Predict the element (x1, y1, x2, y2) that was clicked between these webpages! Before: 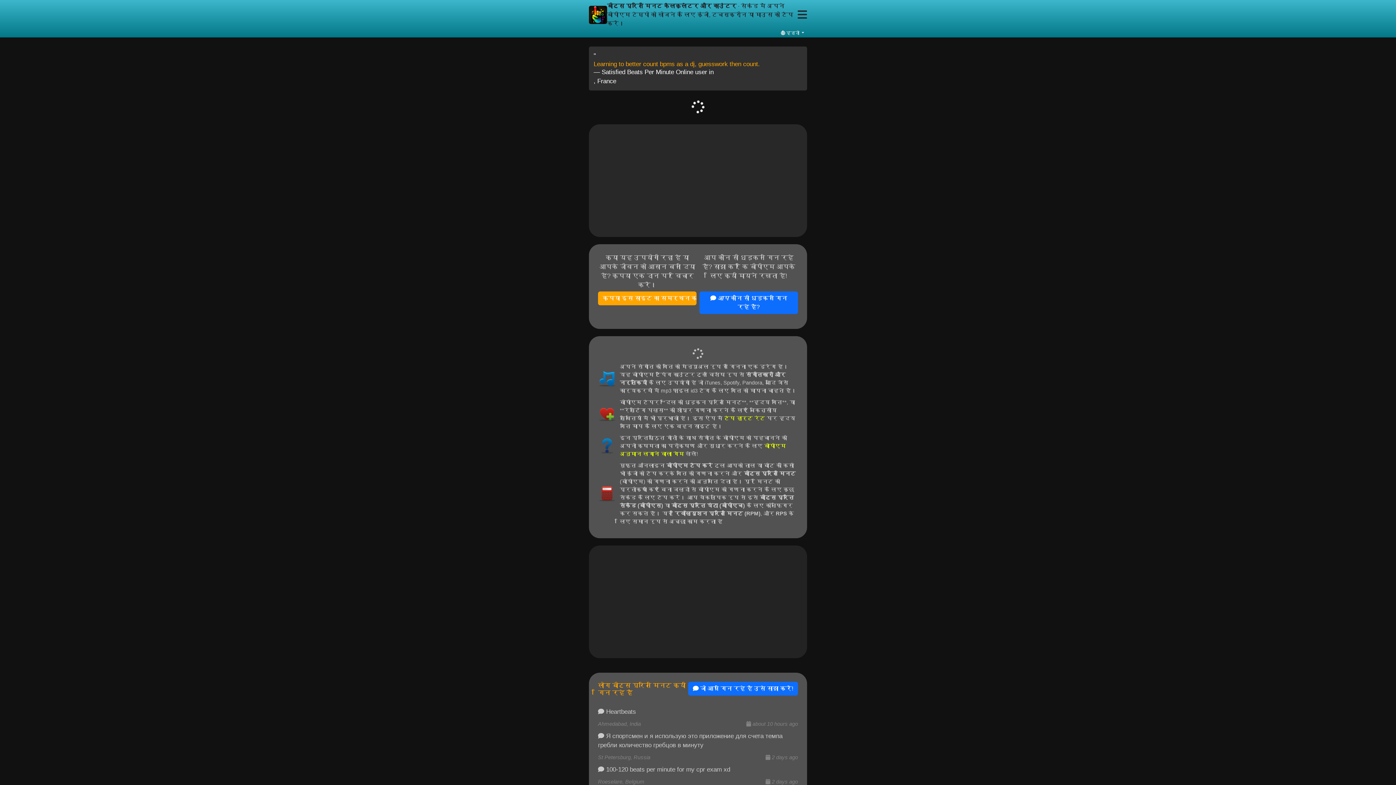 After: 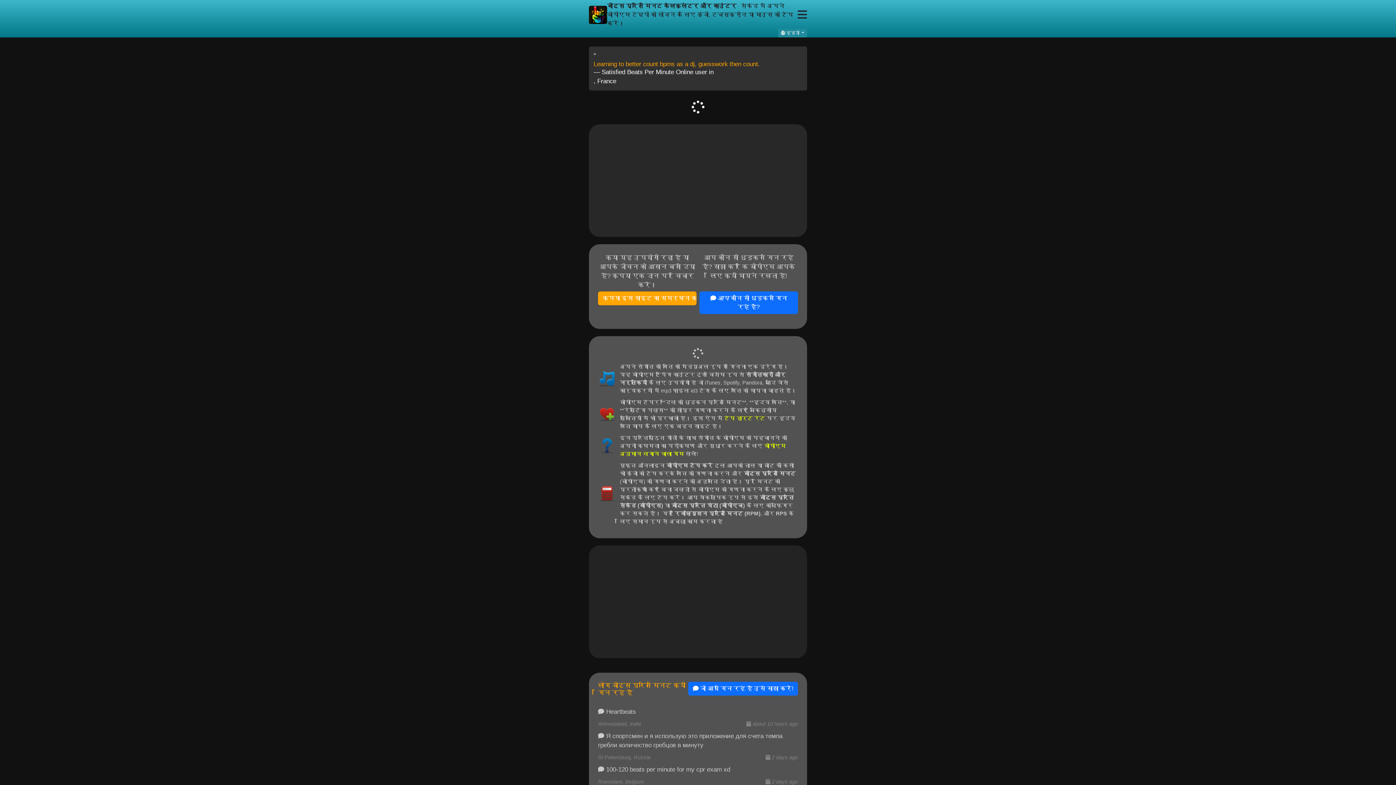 Action: bbox: (778, 28, 807, 37) label:  हिन्दी 